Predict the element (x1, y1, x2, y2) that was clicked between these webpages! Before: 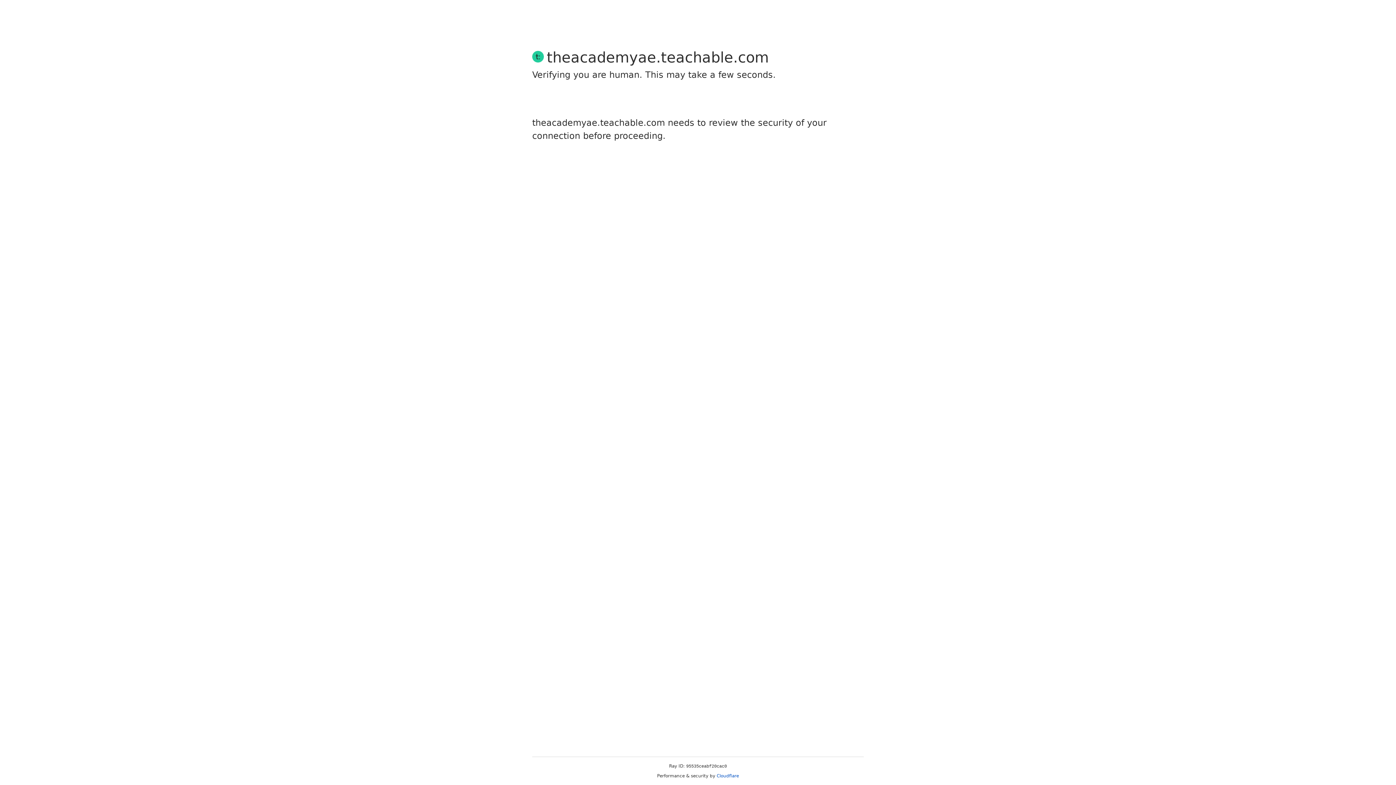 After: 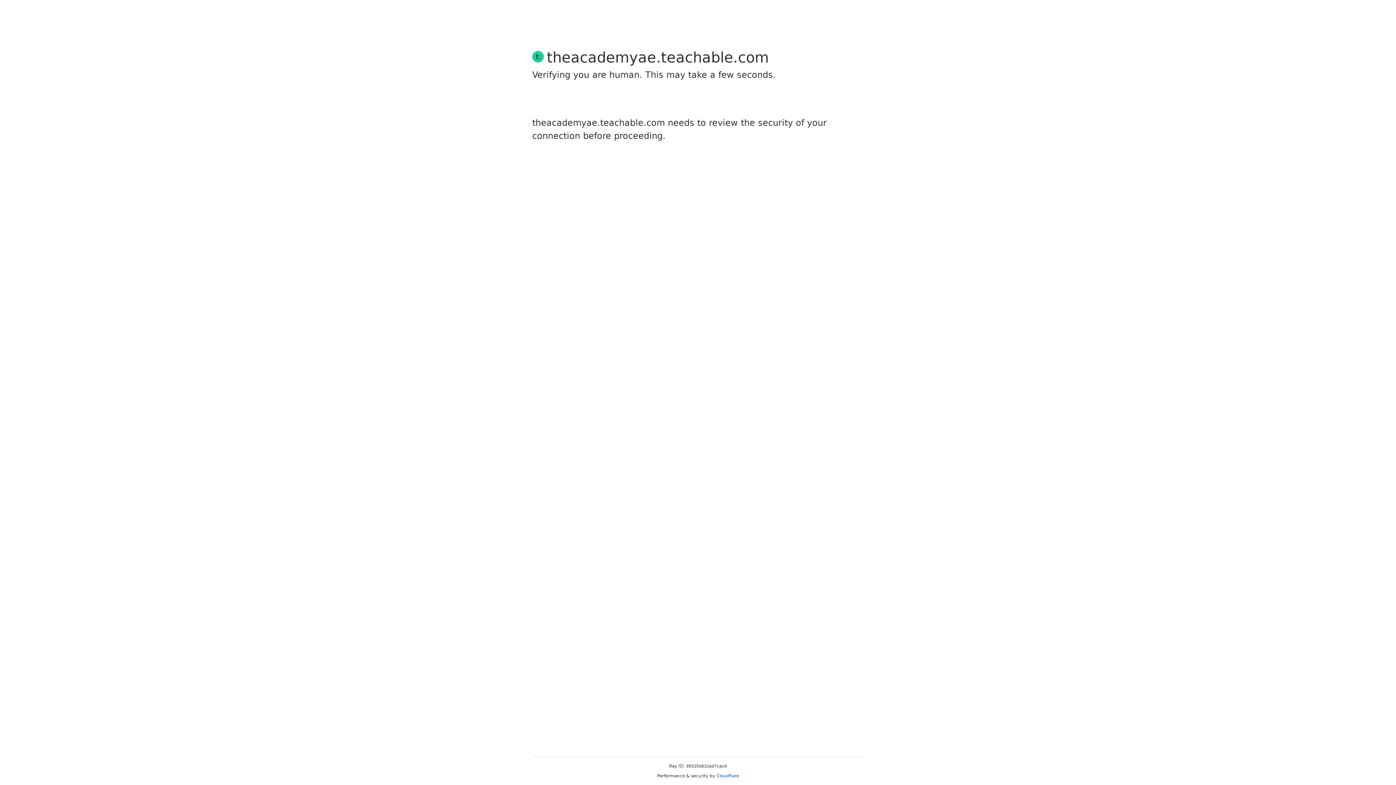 Action: bbox: (716, 773, 739, 778) label: Cloudflare